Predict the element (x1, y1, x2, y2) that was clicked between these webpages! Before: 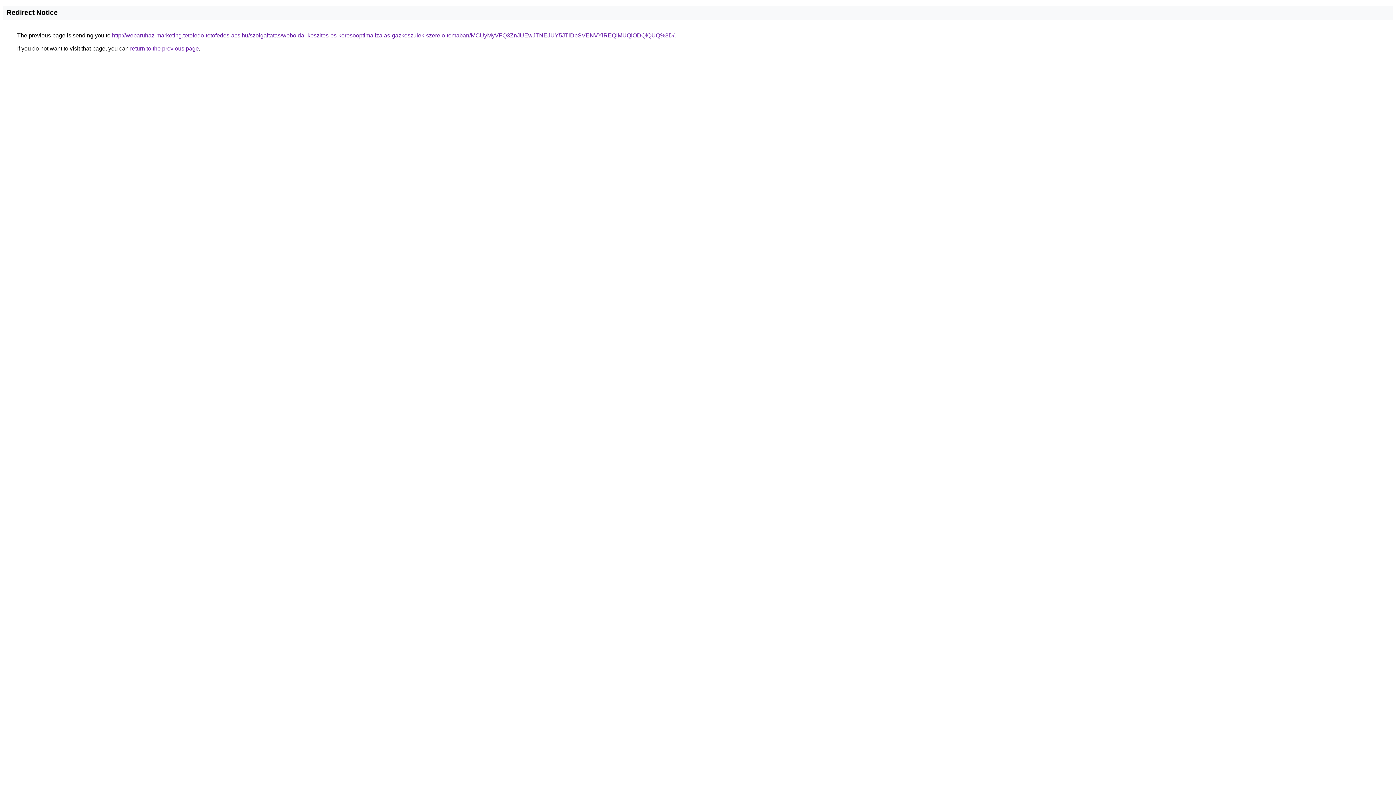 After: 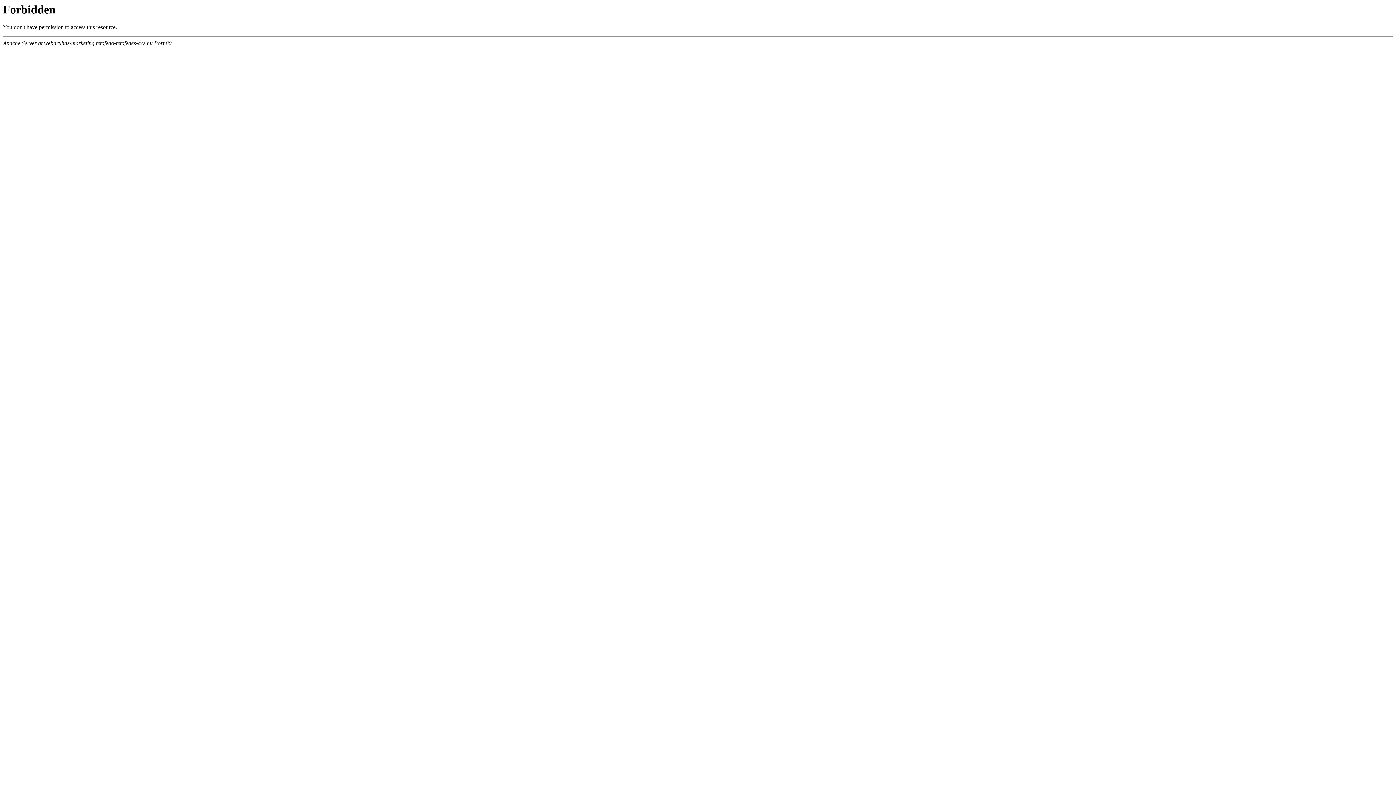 Action: bbox: (112, 32, 674, 38) label: http://webaruhaz-marketing.tetofedo-tetofedes-acs.hu/szolgaltatas/weboldal-keszites-es-keresooptimalizalas-gazkeszulek-szerelo-temaban/MCUyMyVFQ3ZnJUEwJTNEJUY5JTlDbSVENVYlREQlMUQlODQlQUQ%3D/